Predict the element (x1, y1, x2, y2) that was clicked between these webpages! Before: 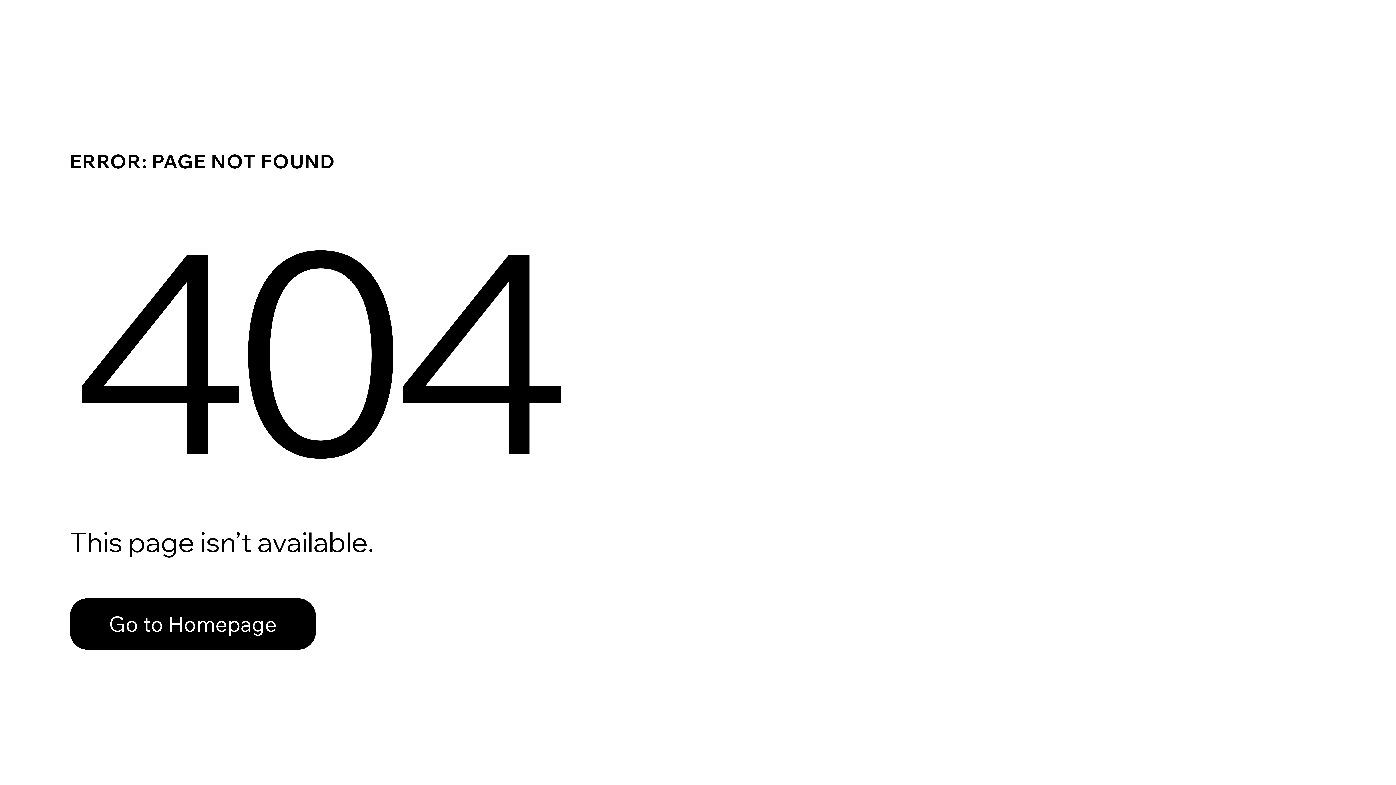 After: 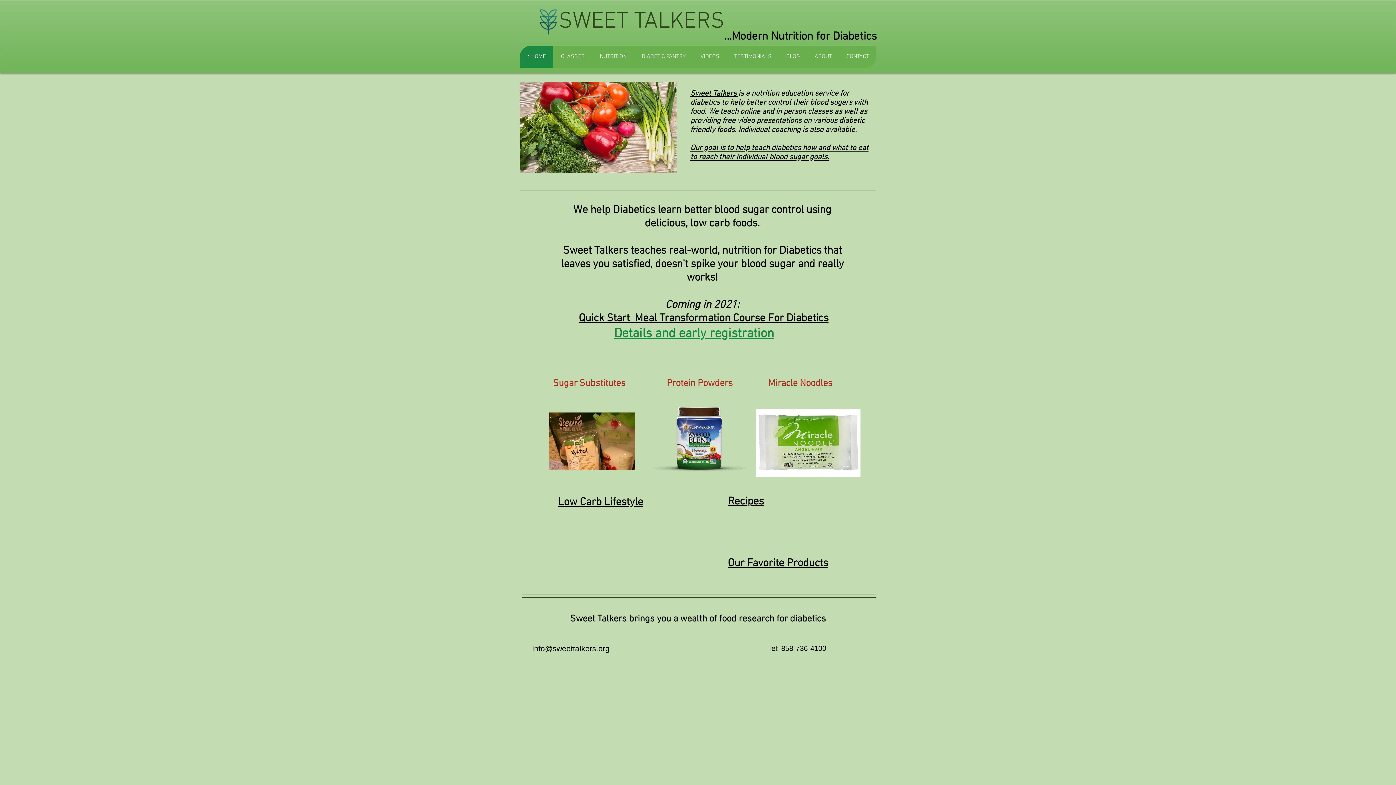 Action: label: Go to Homepage bbox: (69, 582, 768, 659)